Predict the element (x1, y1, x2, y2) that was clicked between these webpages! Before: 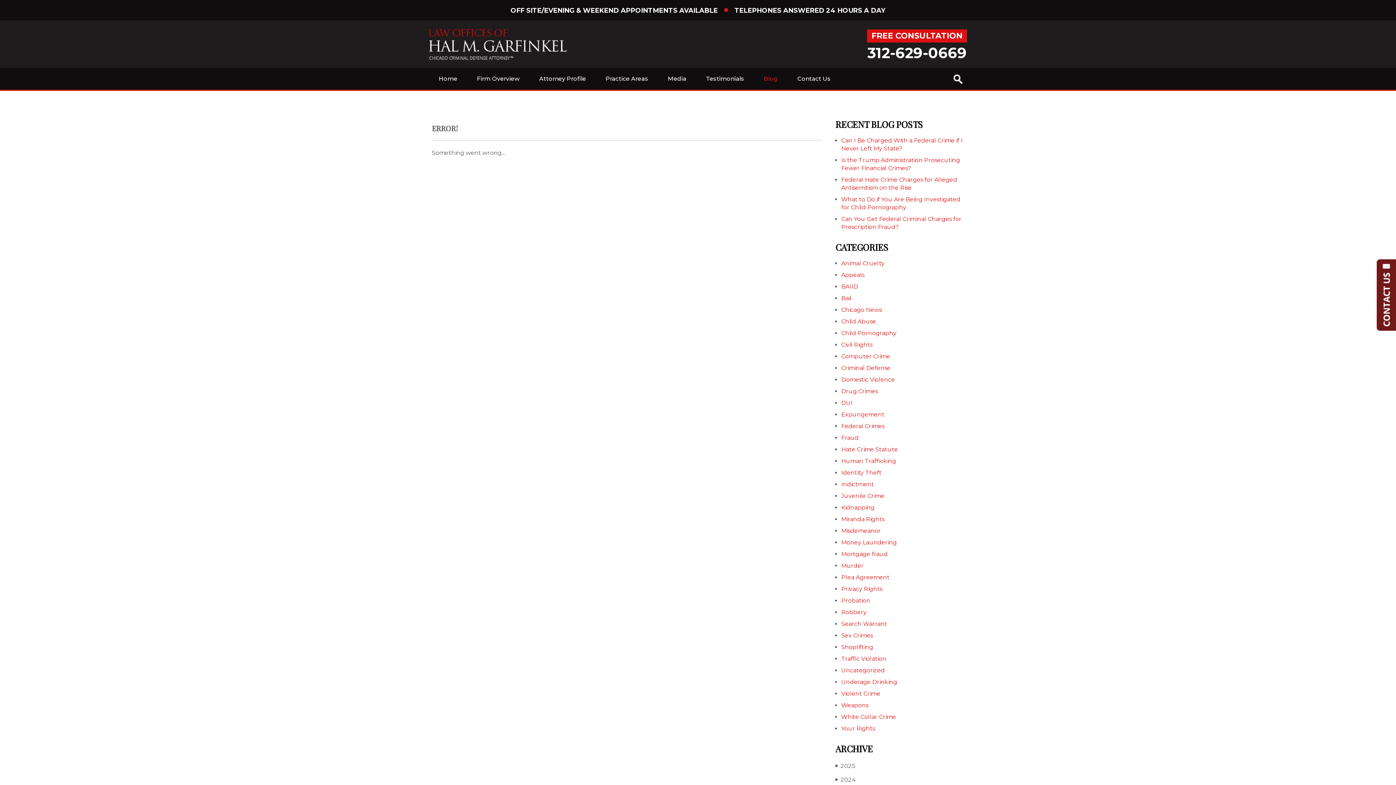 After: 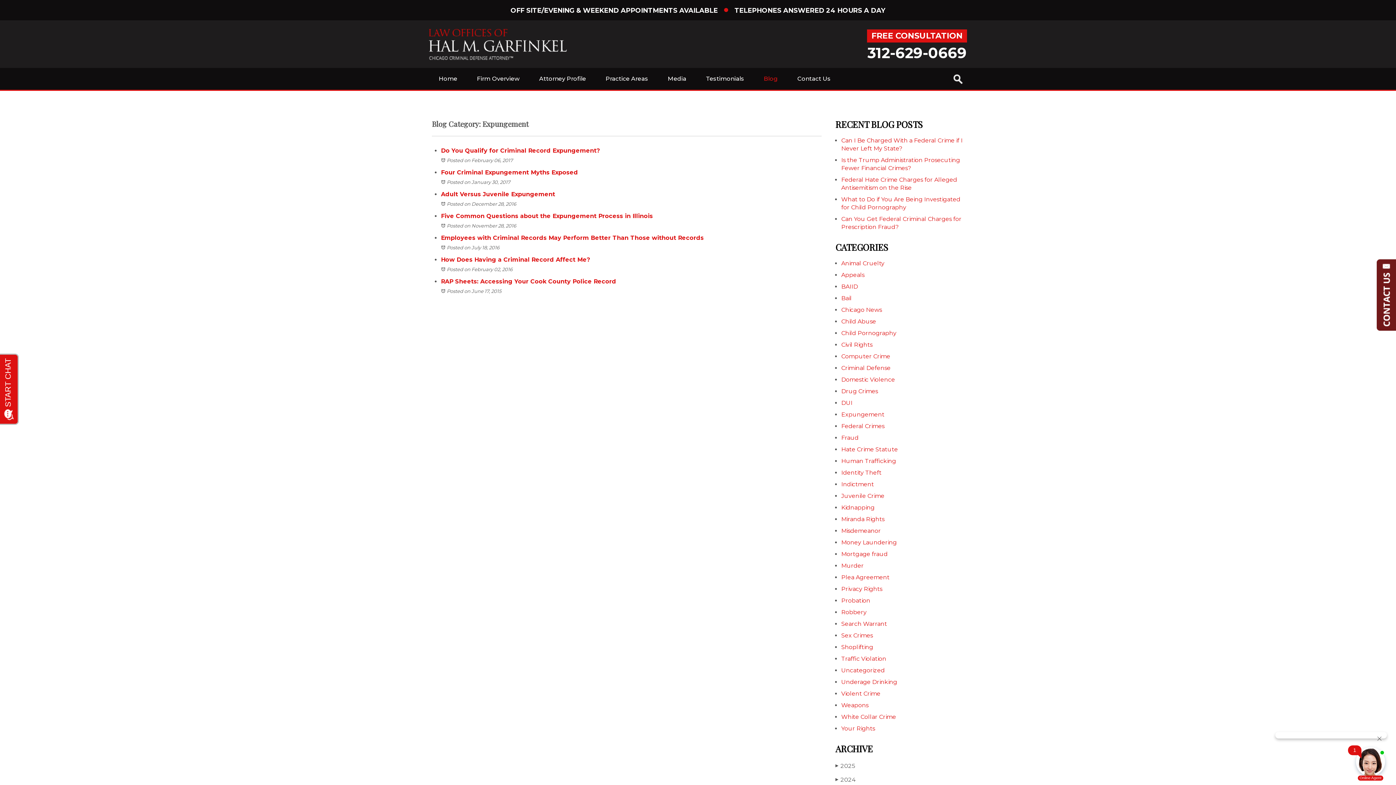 Action: bbox: (841, 411, 884, 418) label: Expungement